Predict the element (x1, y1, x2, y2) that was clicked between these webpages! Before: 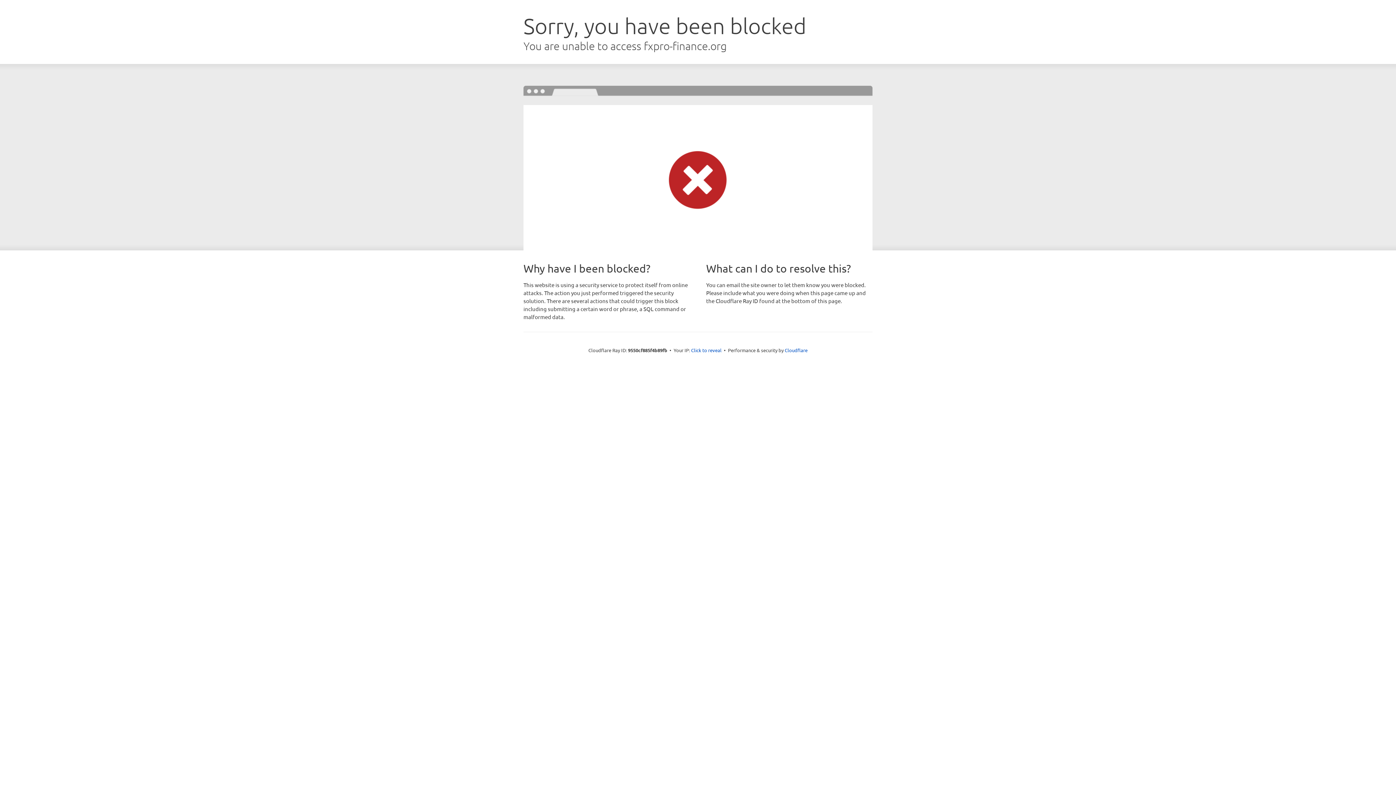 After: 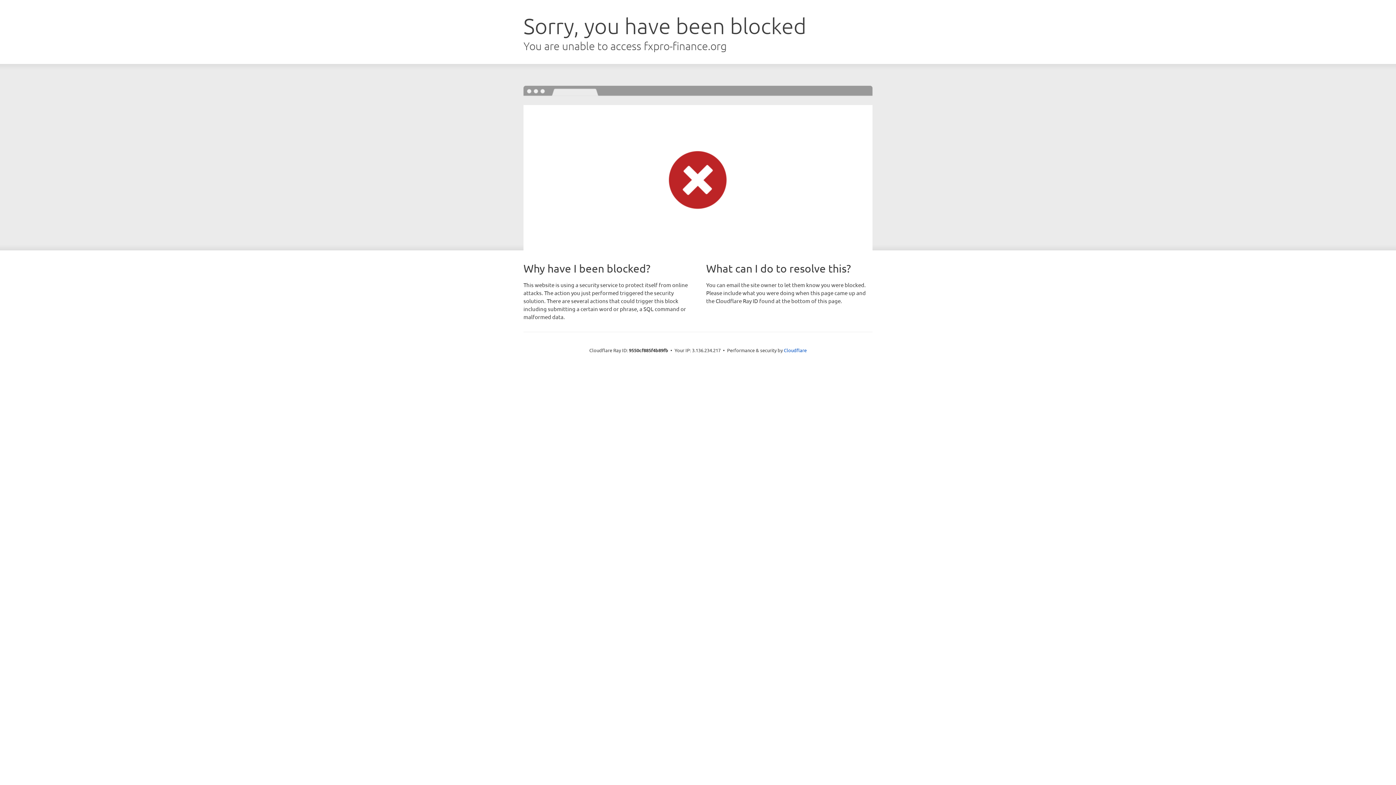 Action: bbox: (691, 346, 721, 353) label: Click to reveal